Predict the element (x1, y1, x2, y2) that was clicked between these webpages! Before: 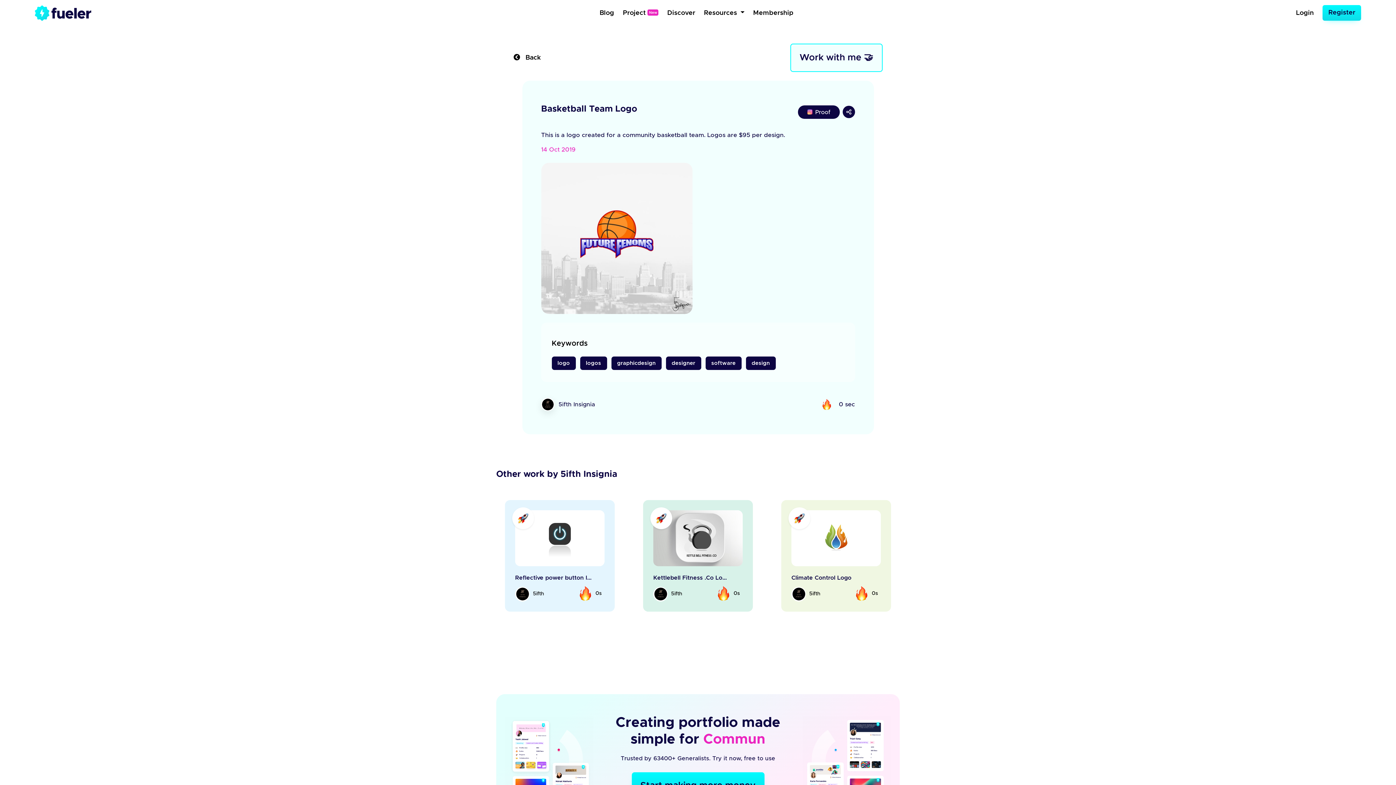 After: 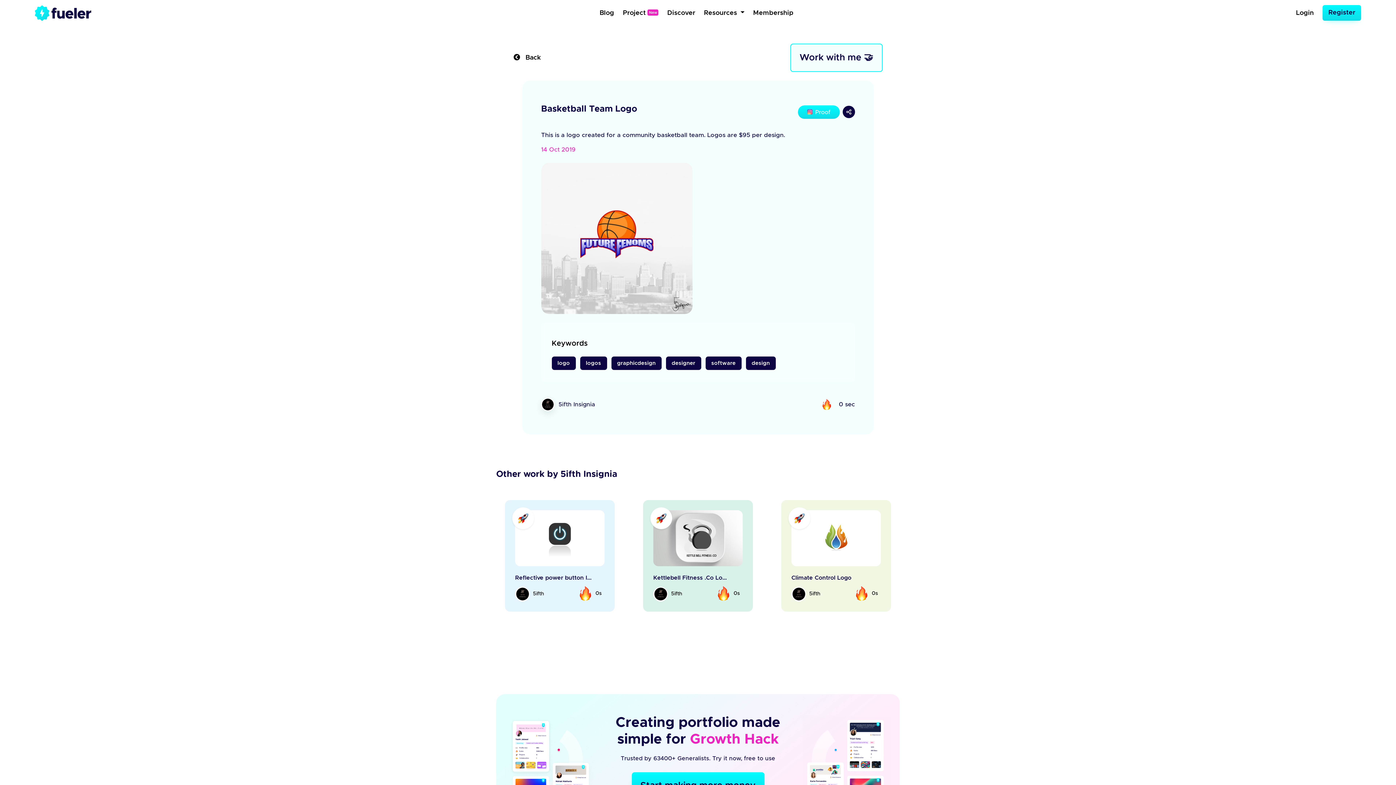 Action: bbox: (798, 105, 839, 118) label:  Proof